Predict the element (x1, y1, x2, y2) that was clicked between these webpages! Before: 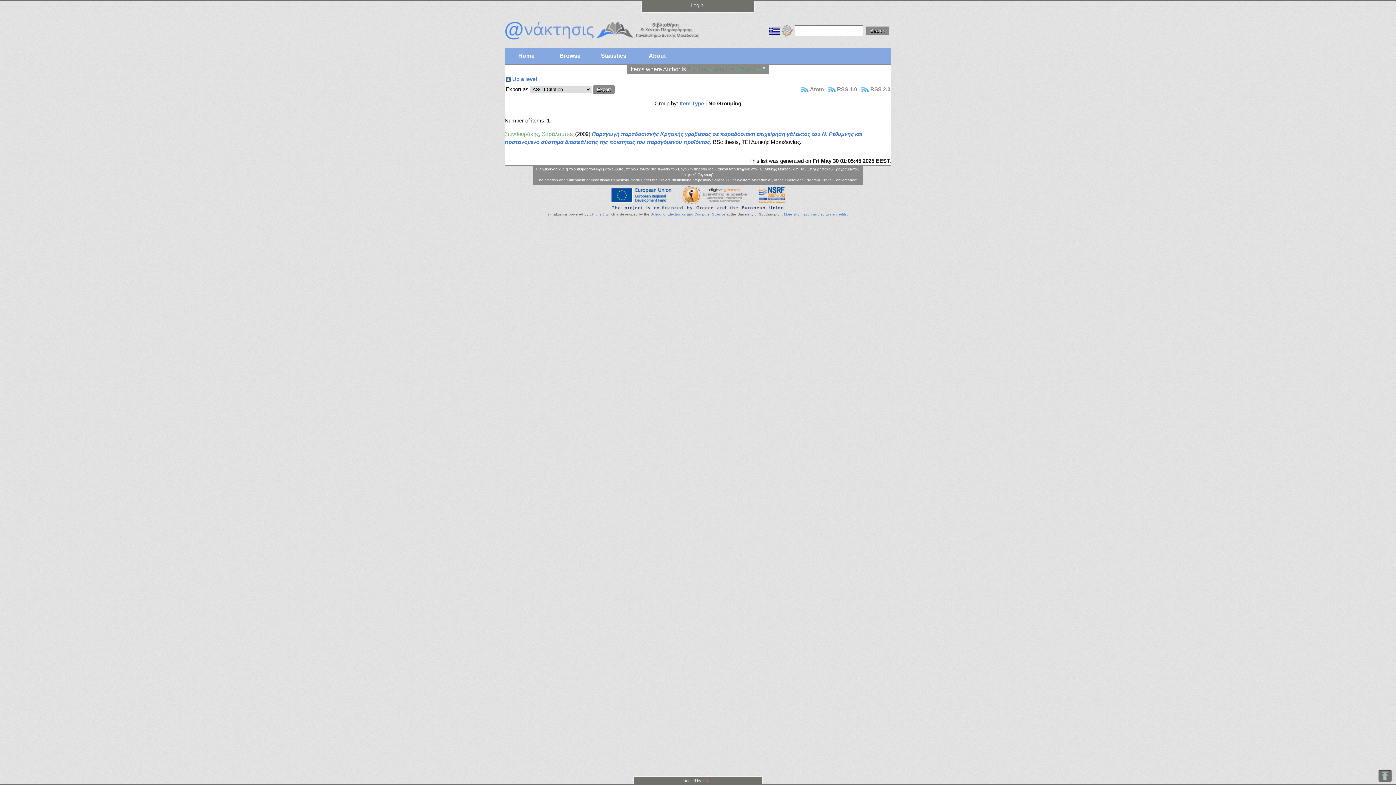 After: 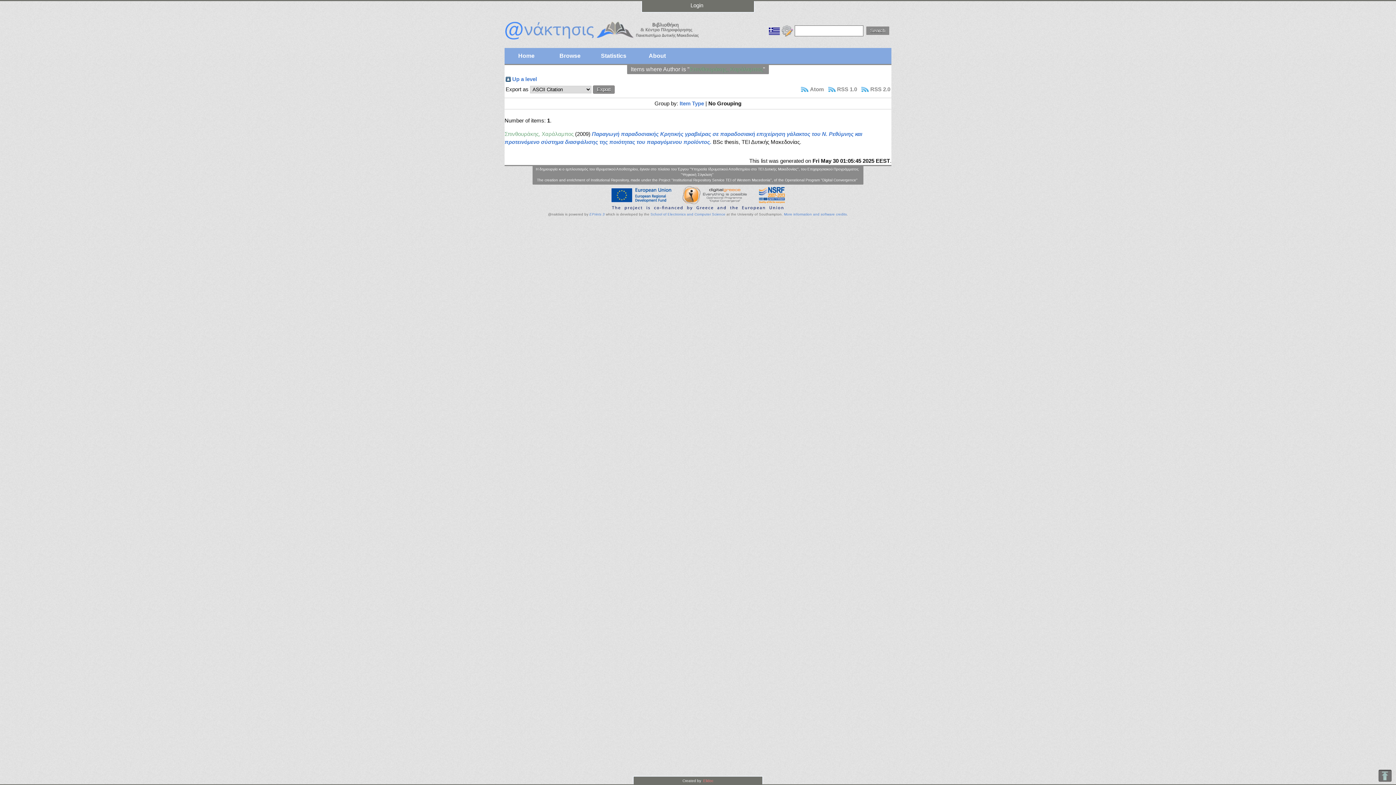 Action: bbox: (1376, 766, 1394, 785) label: To Top